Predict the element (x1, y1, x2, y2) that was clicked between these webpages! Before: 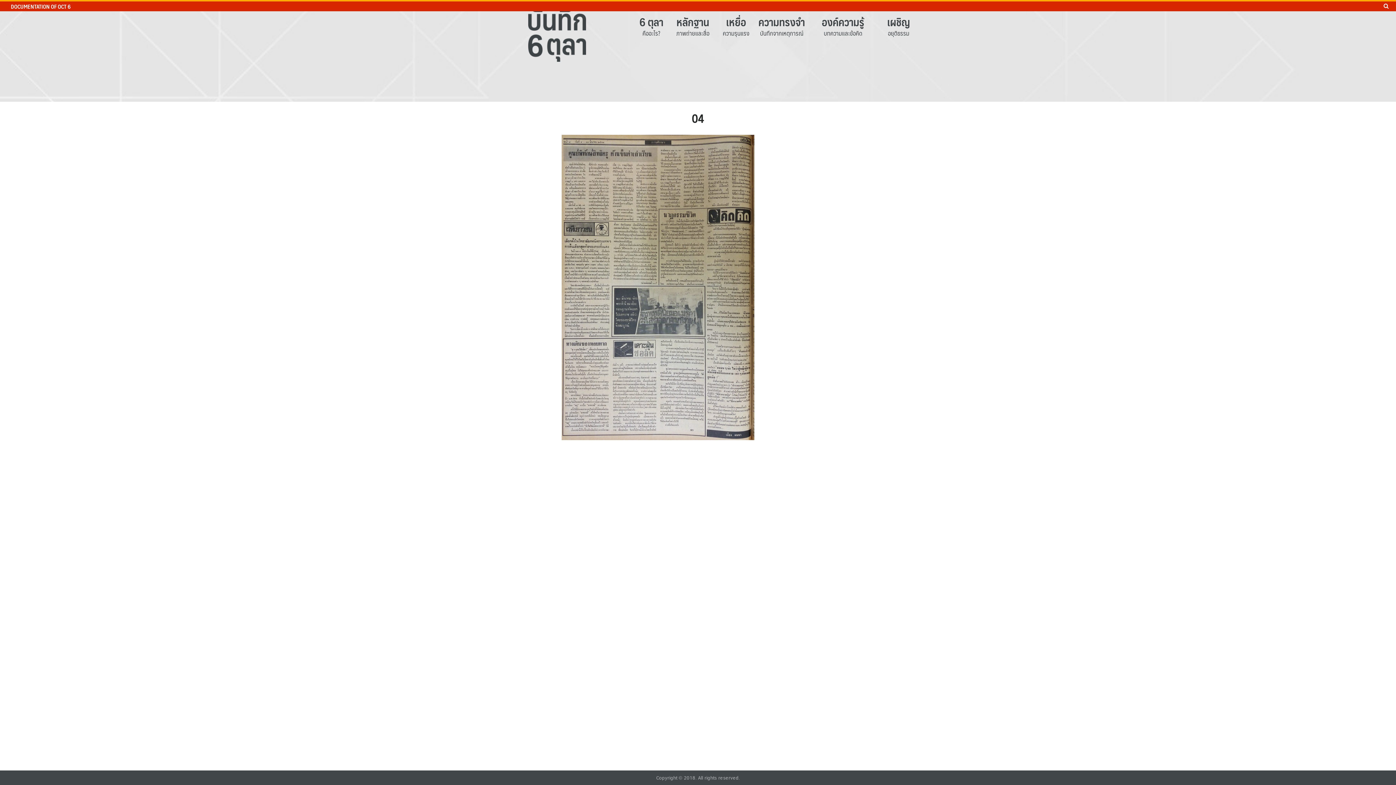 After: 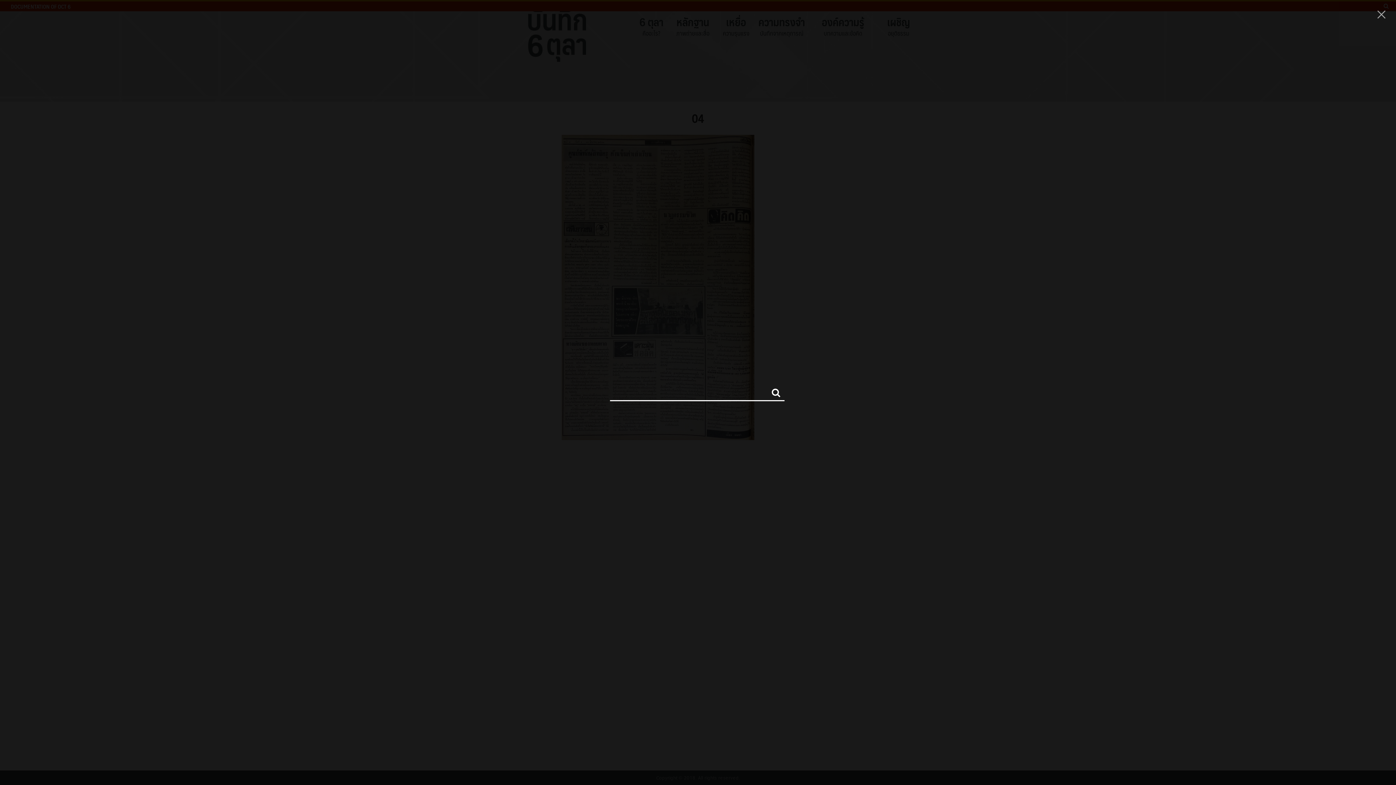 Action: bbox: (1382, 2, 1389, 11)